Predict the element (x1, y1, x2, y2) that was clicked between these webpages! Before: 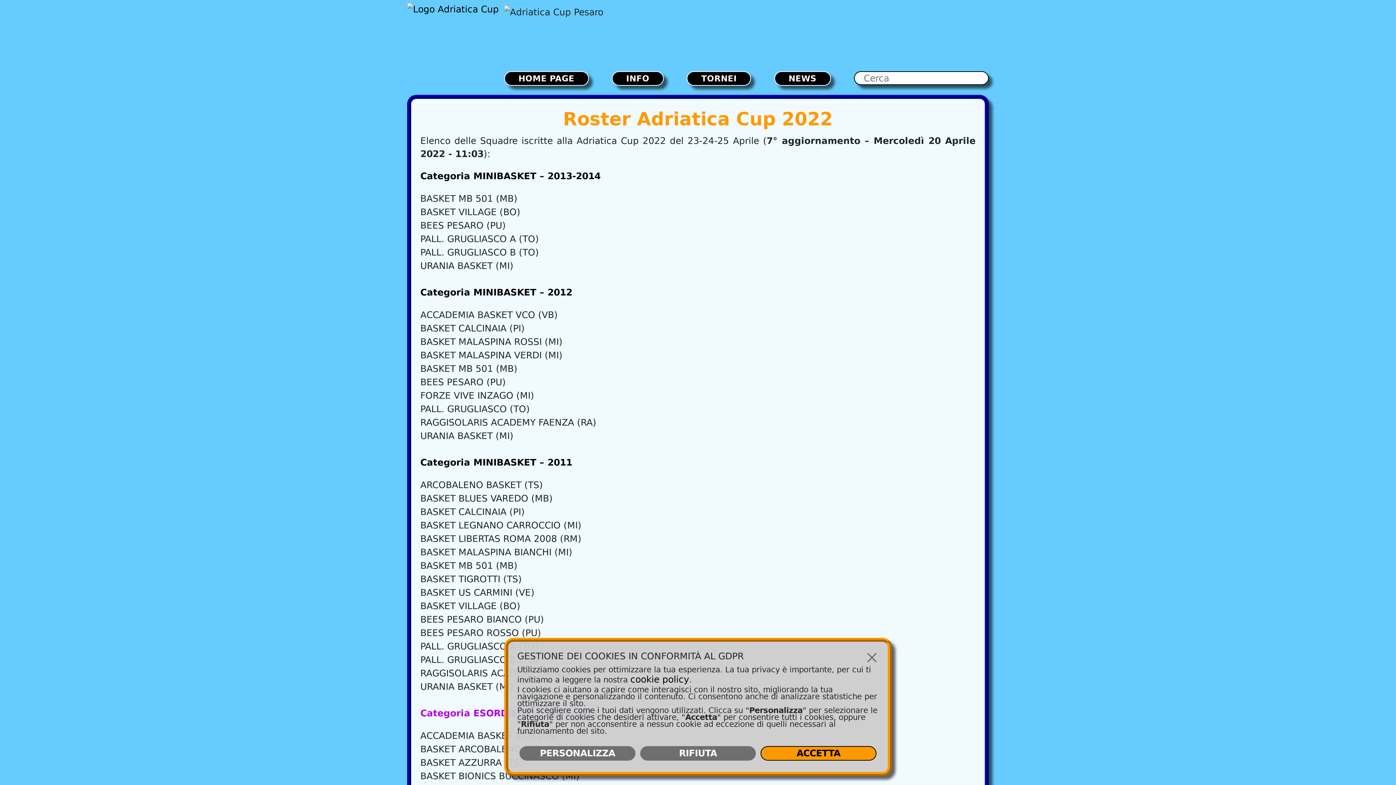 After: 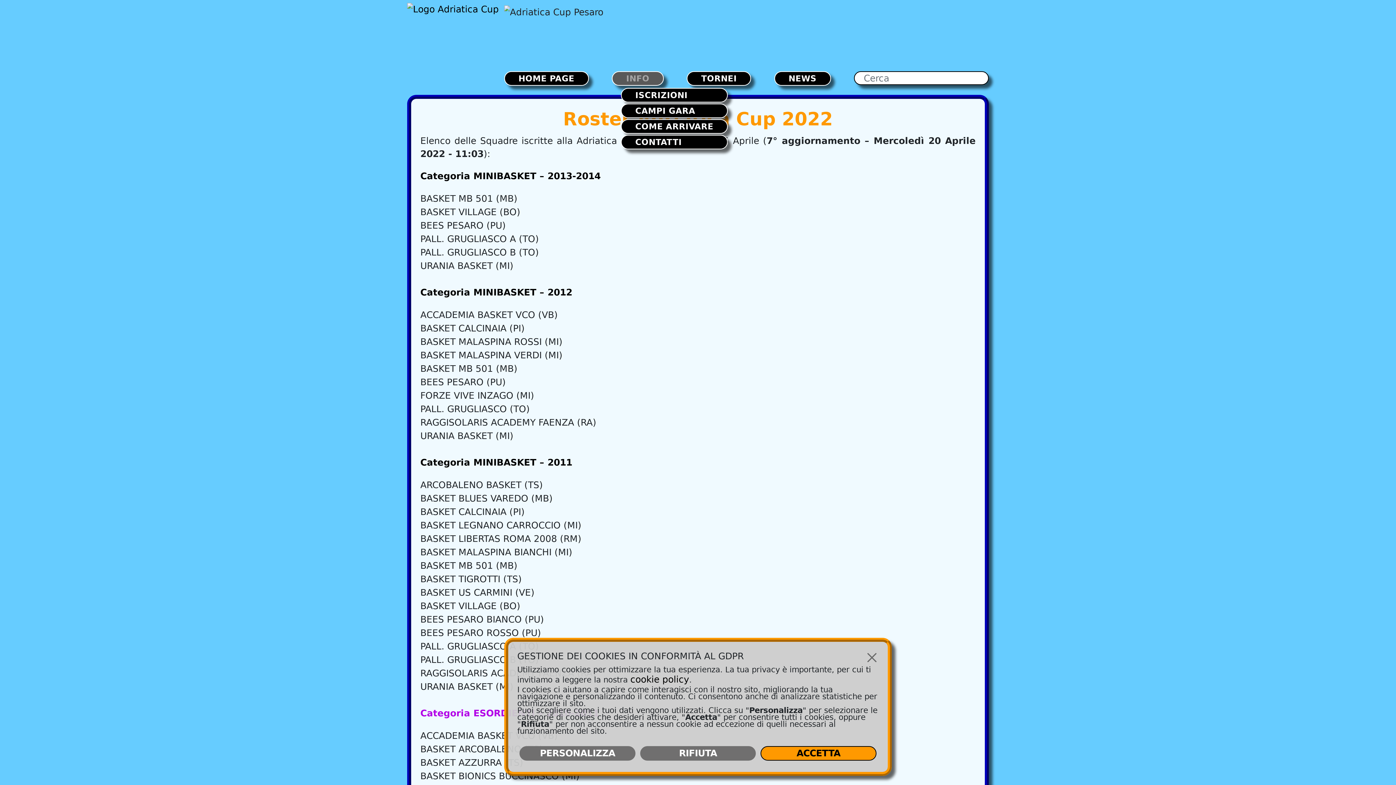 Action: bbox: (612, 71, 664, 85) label: INFO